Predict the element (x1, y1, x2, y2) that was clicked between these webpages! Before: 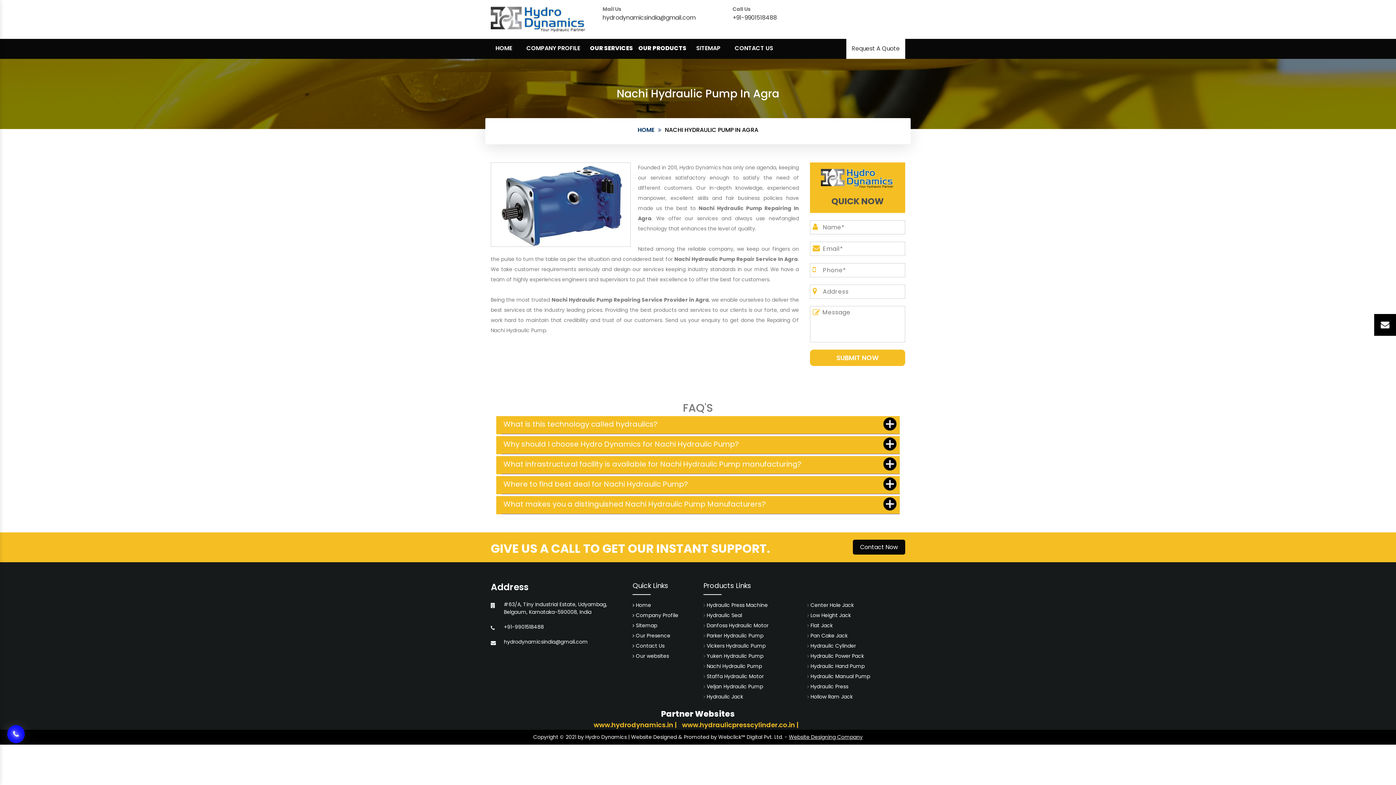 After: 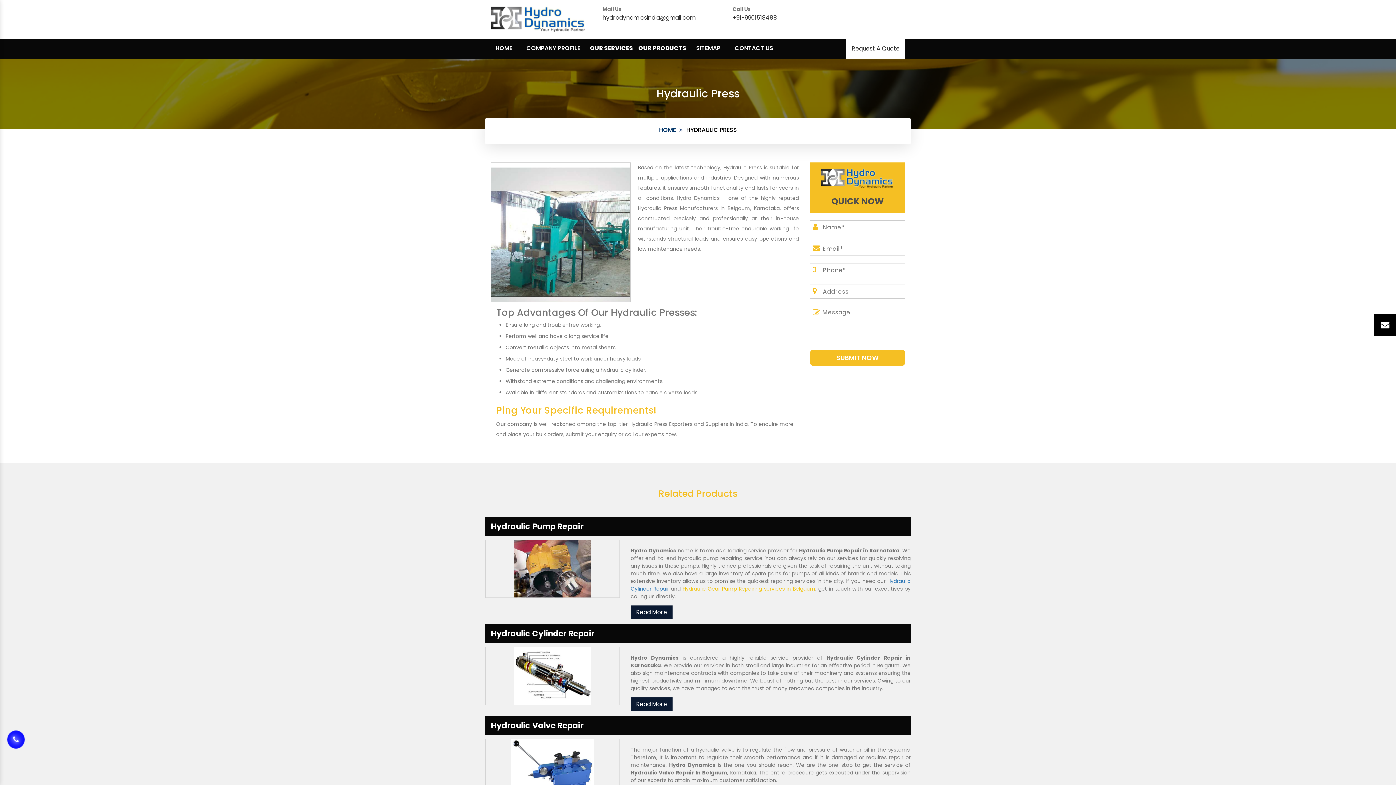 Action: label: Hydraulic Press bbox: (810, 683, 848, 690)